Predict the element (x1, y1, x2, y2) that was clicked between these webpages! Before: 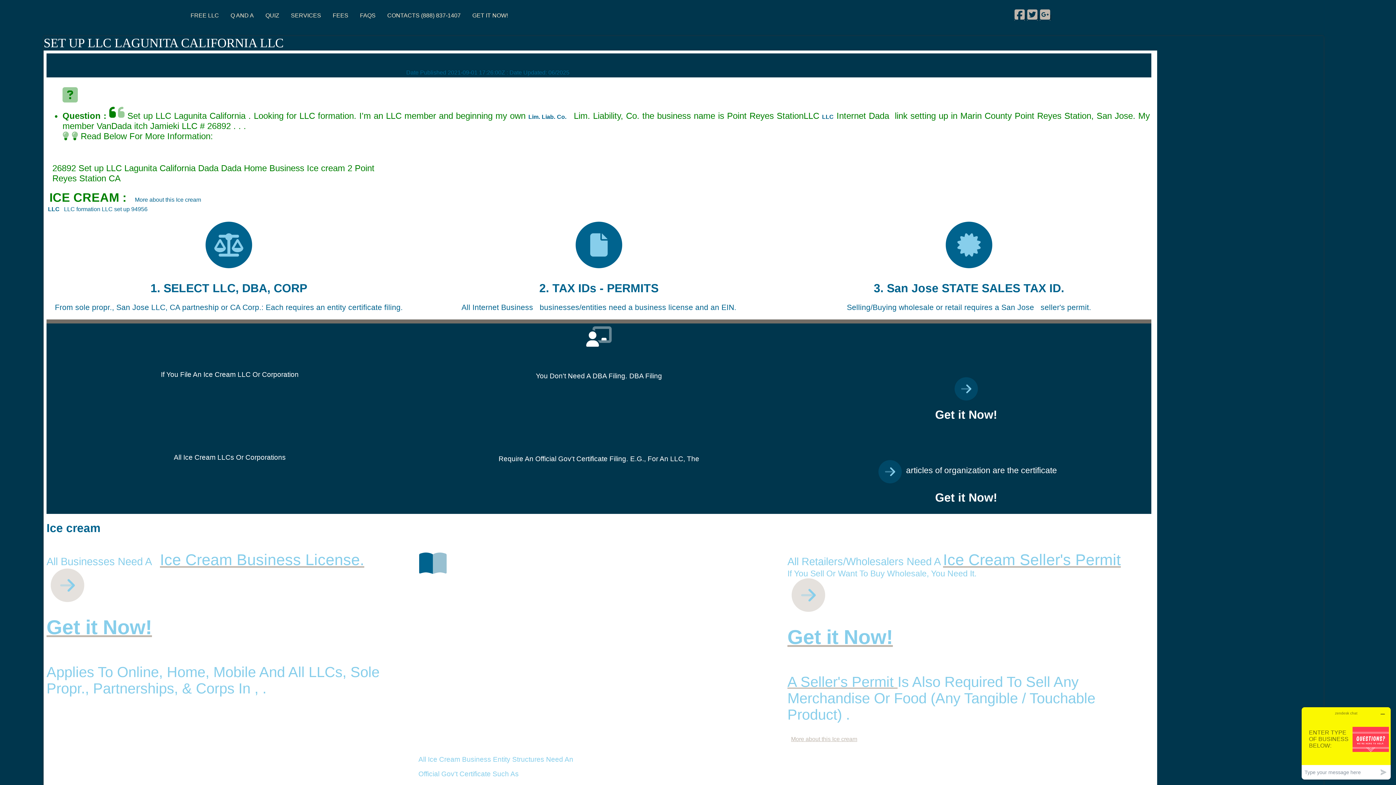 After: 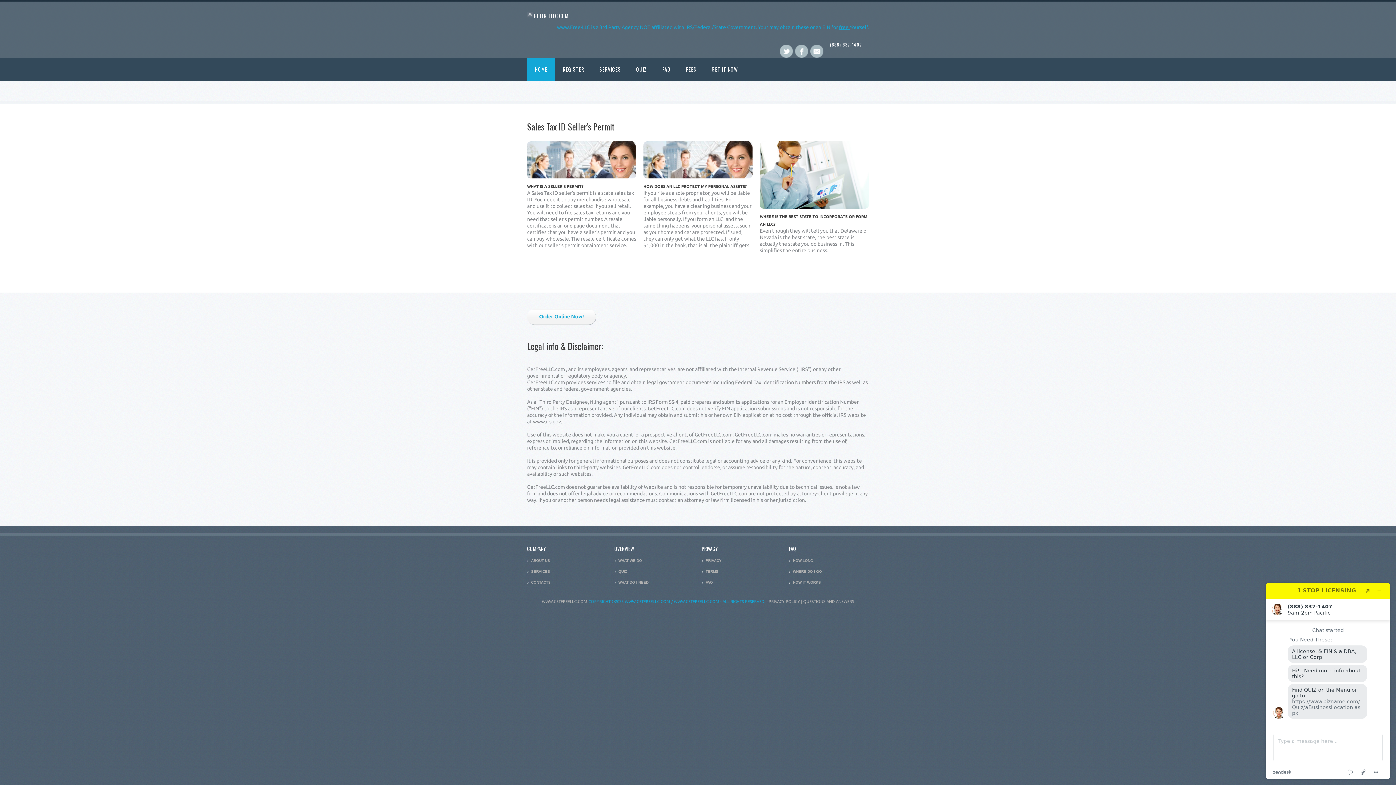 Action: bbox: (943, 556, 1121, 567) label: Ice Cream Seller's Permit